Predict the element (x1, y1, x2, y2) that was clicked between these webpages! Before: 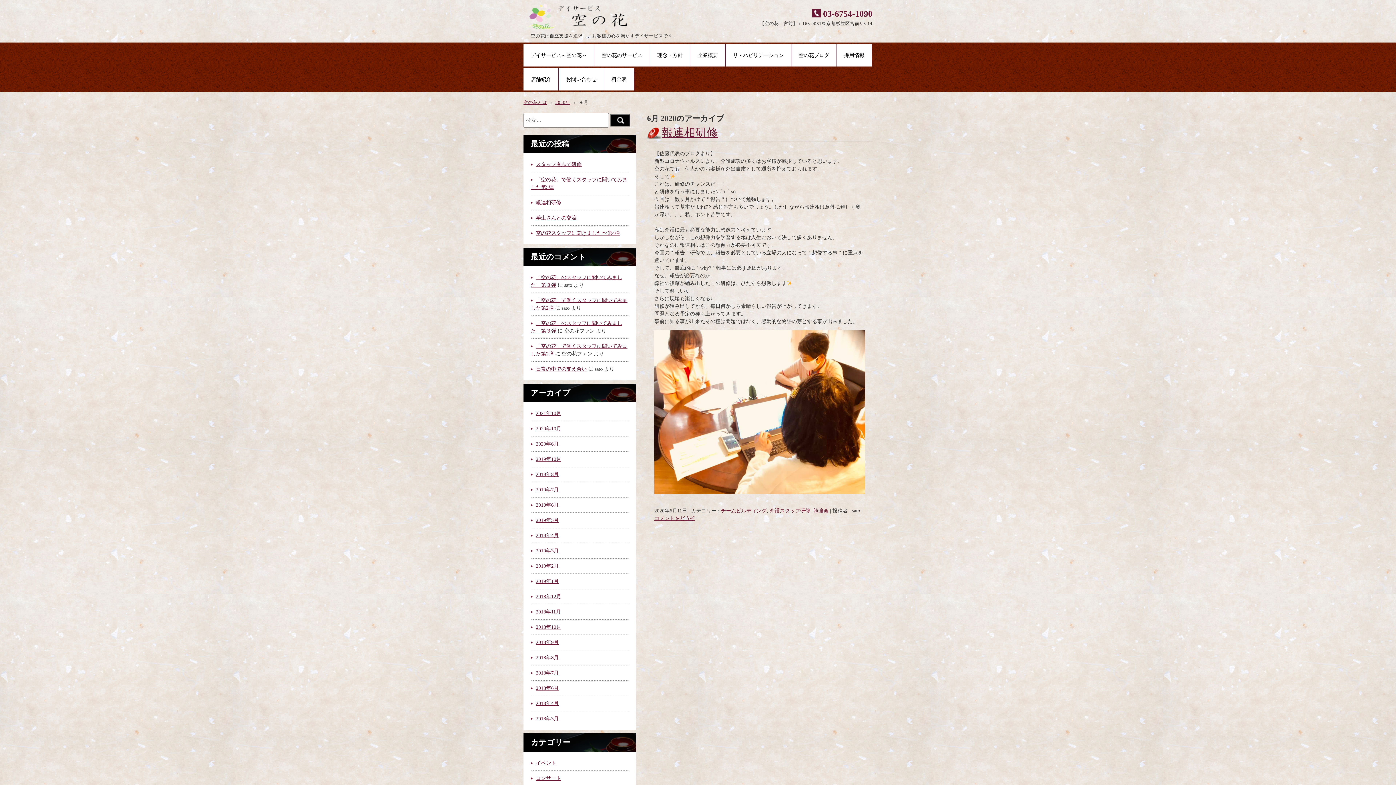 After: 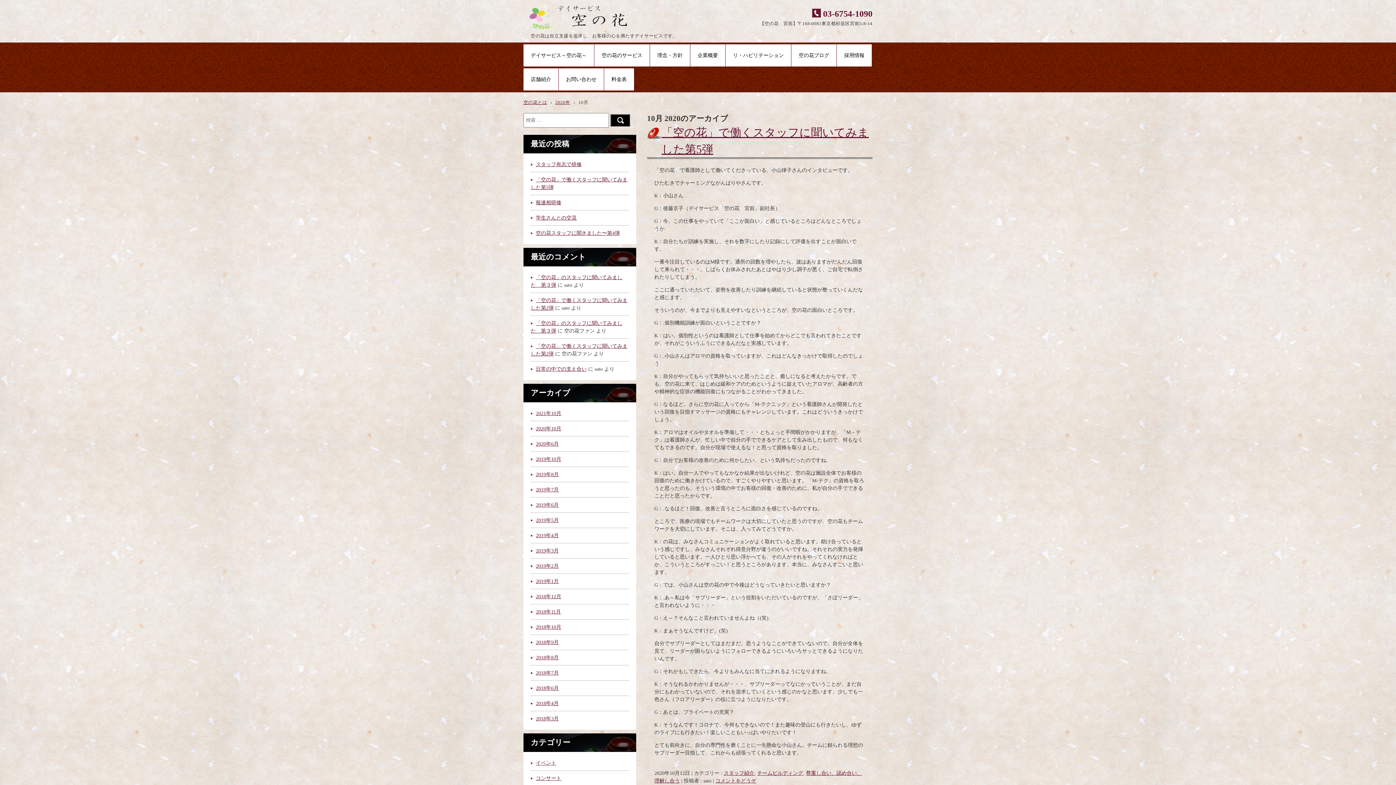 Action: label: 2020年10月 bbox: (530, 426, 561, 431)